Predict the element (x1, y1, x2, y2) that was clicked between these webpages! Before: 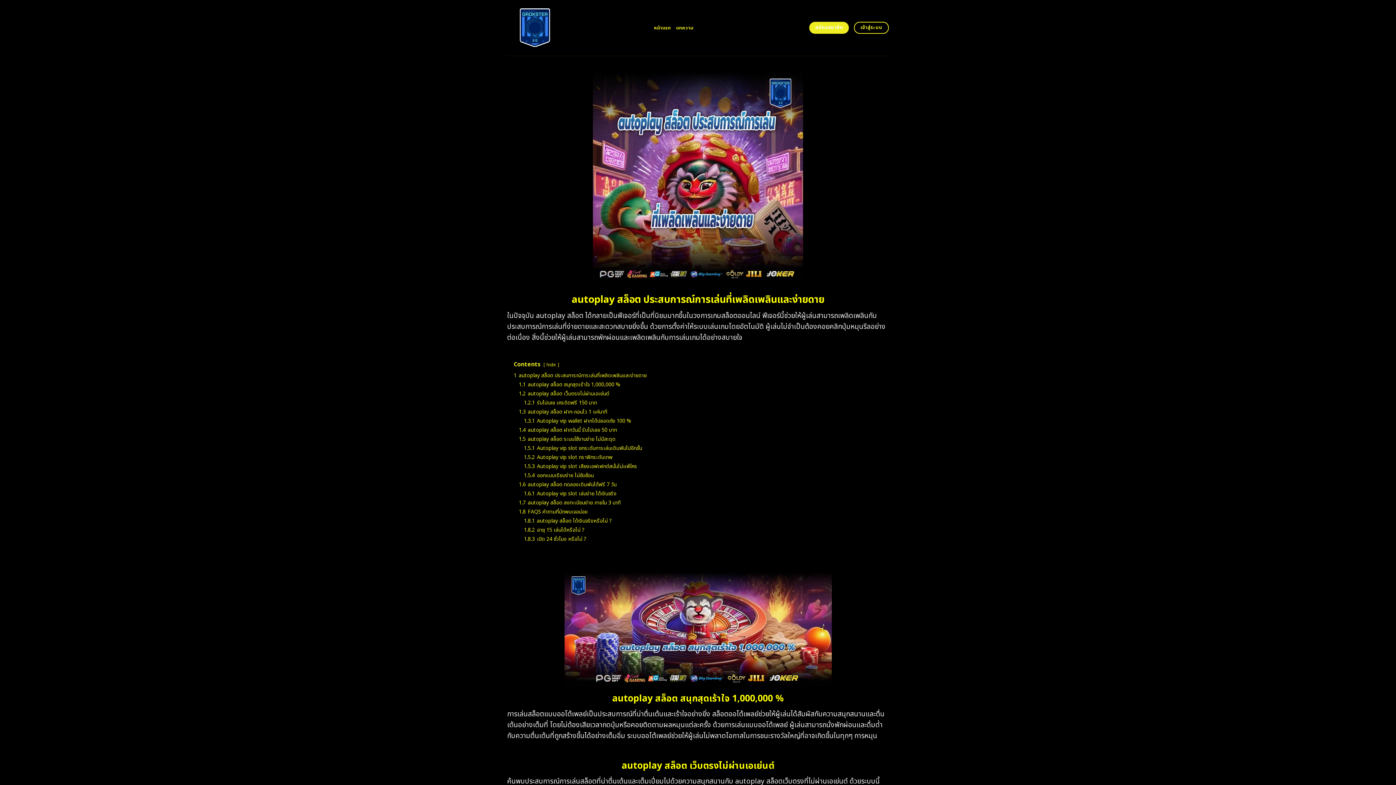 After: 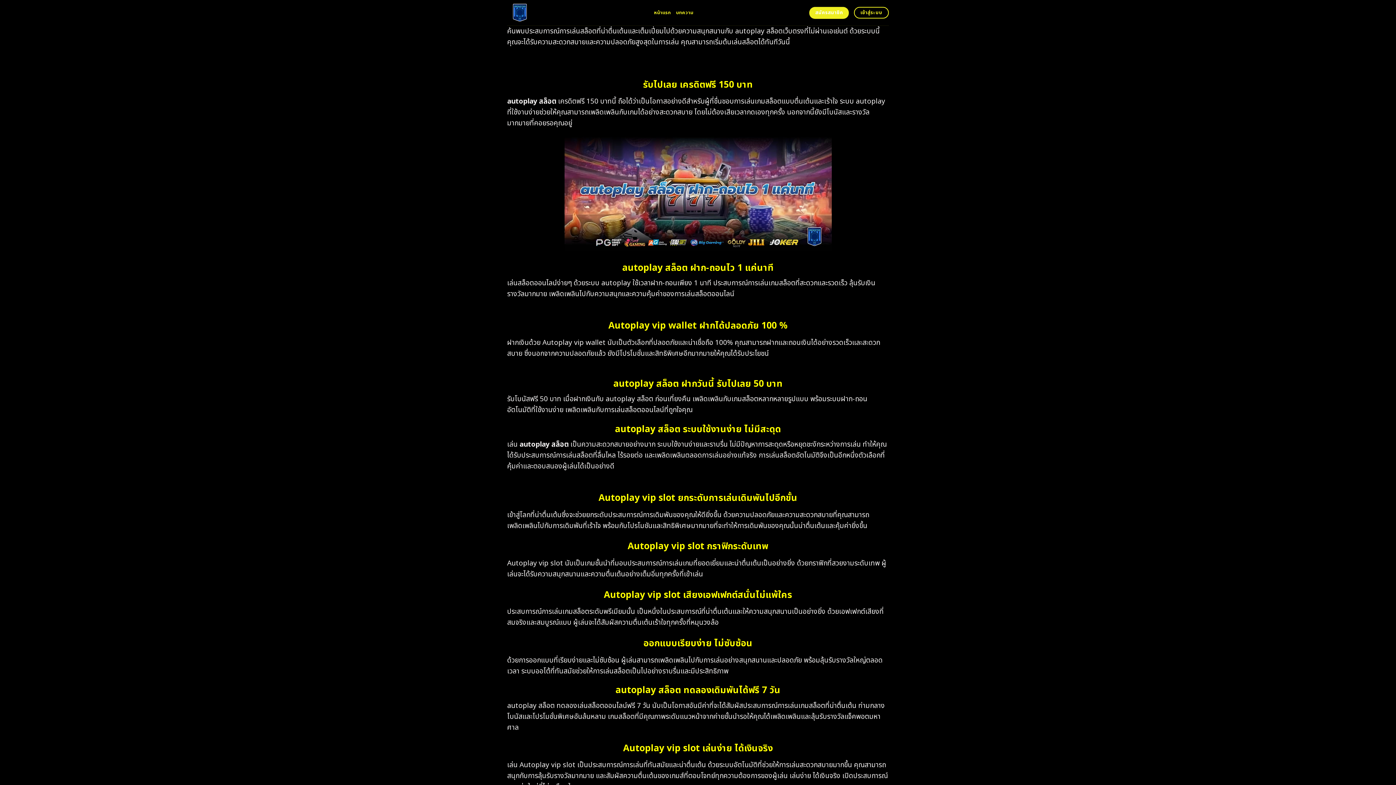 Action: bbox: (518, 390, 609, 397) label: 1.2 autoplay สล็อต เว็บตรงไม่ผ่านเอเย่นต์